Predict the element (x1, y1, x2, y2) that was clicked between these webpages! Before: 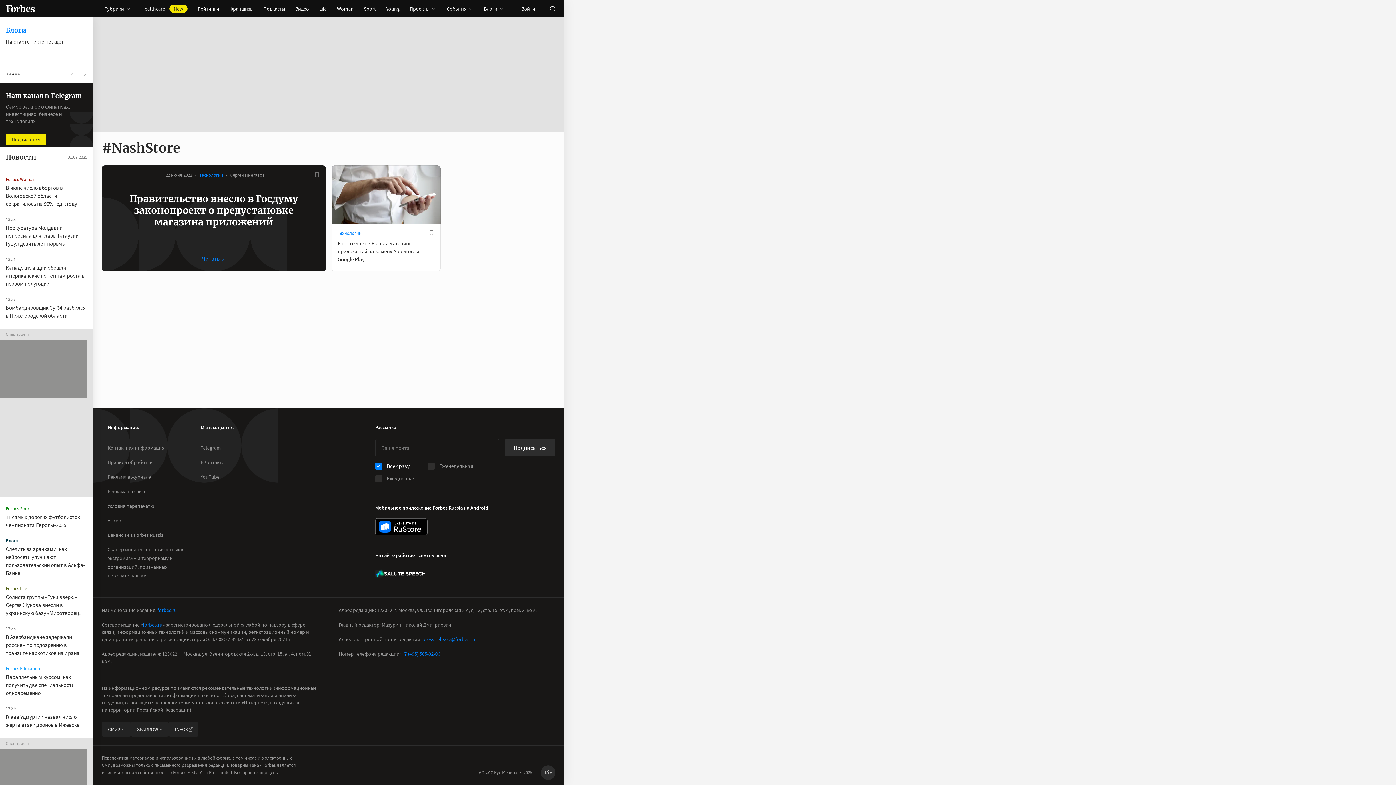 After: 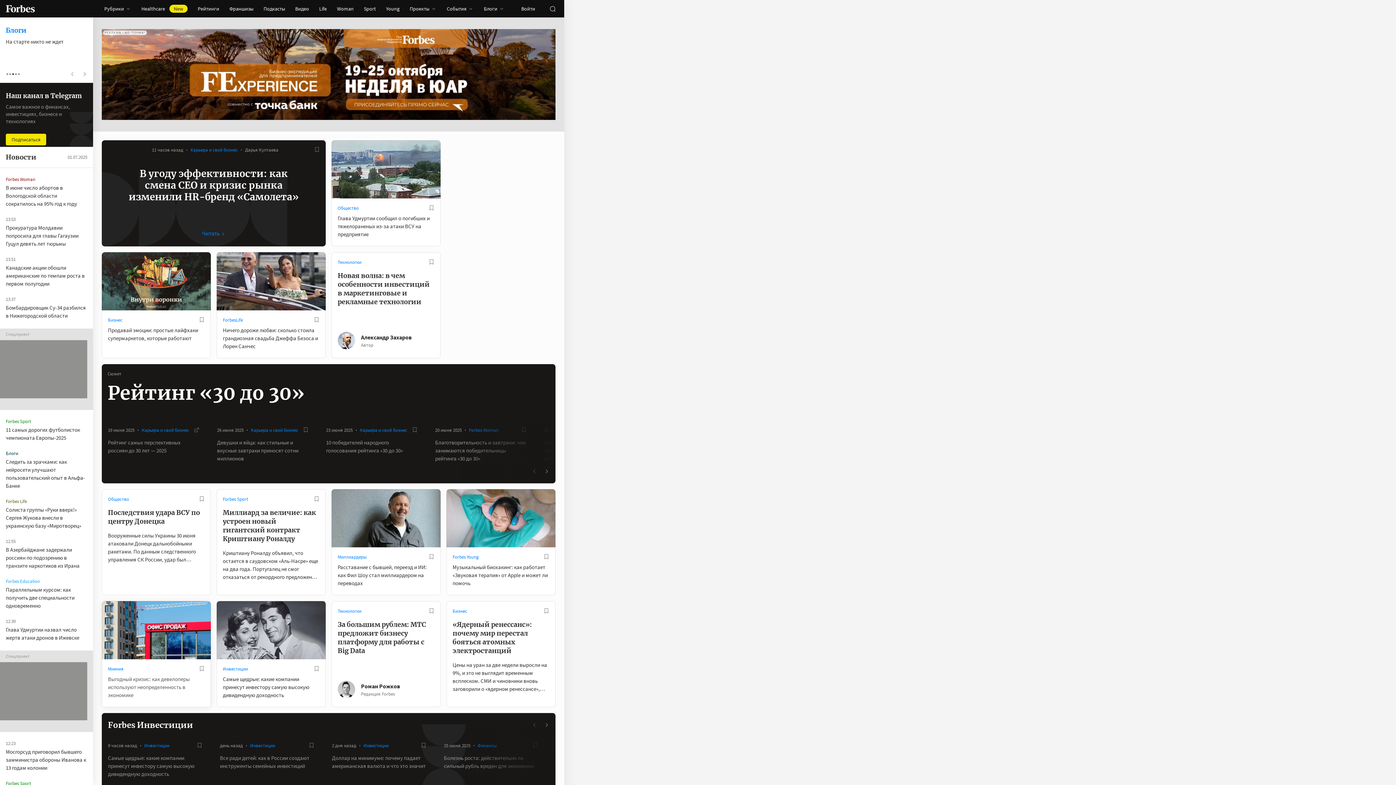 Action: bbox: (157, 607, 177, 613) label: forbes.ru